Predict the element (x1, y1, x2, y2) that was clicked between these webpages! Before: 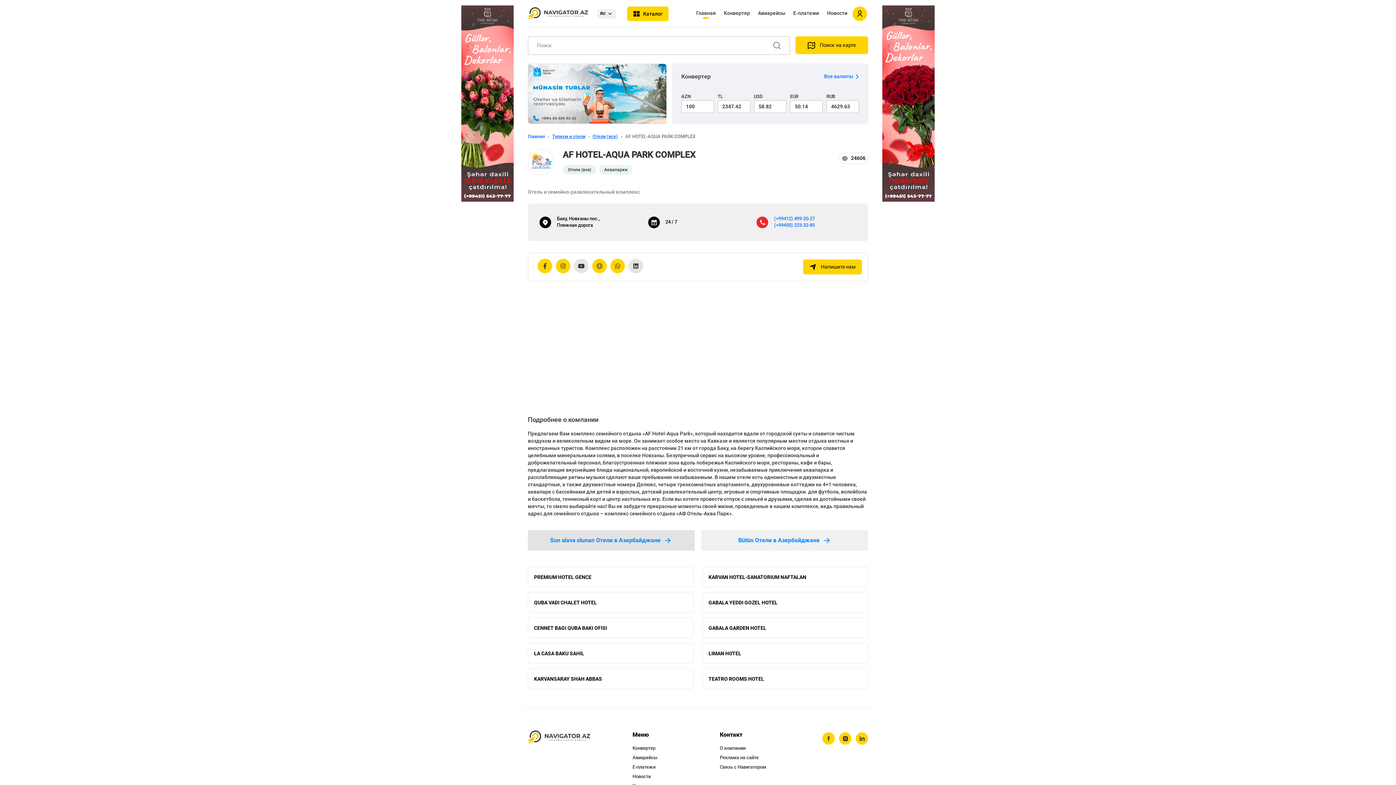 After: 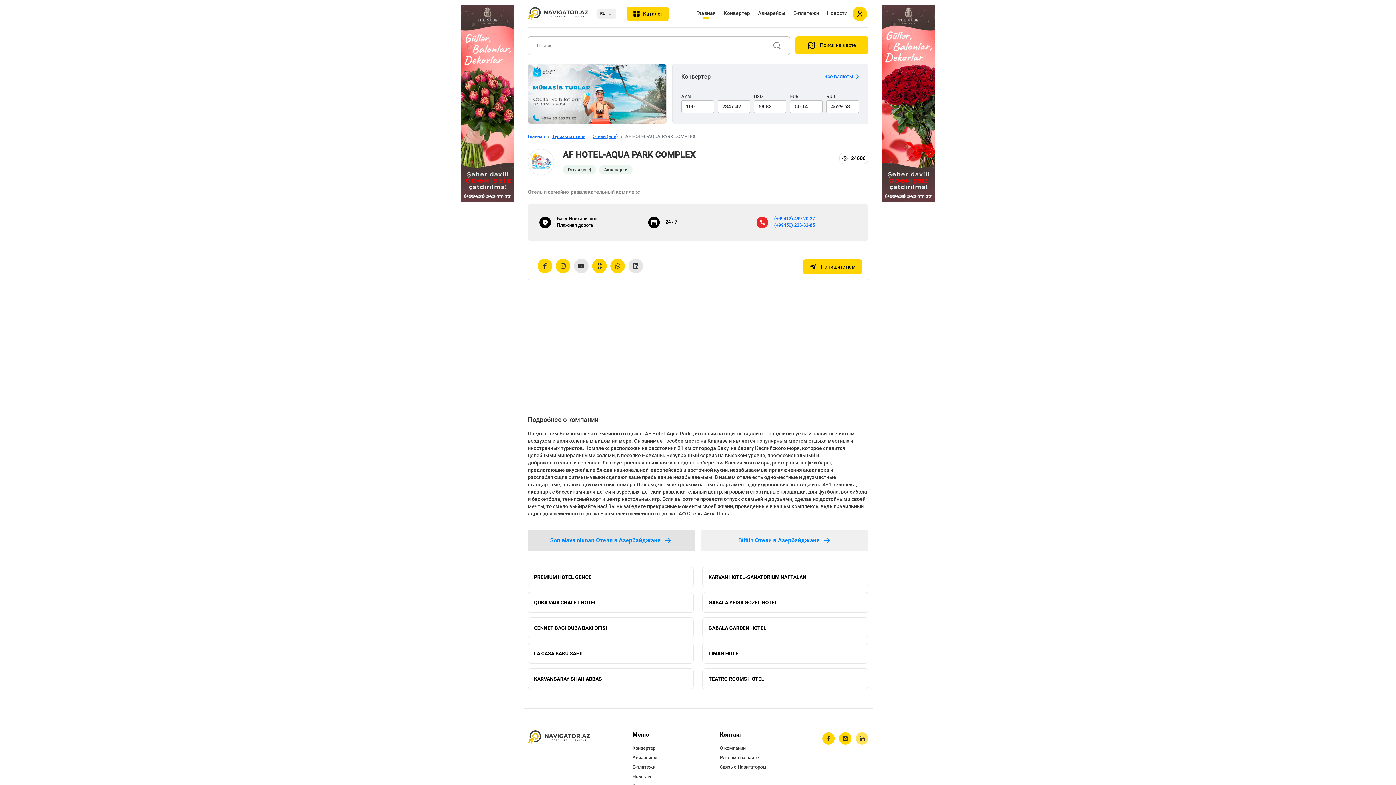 Action: bbox: (856, 732, 868, 745) label: linkedin